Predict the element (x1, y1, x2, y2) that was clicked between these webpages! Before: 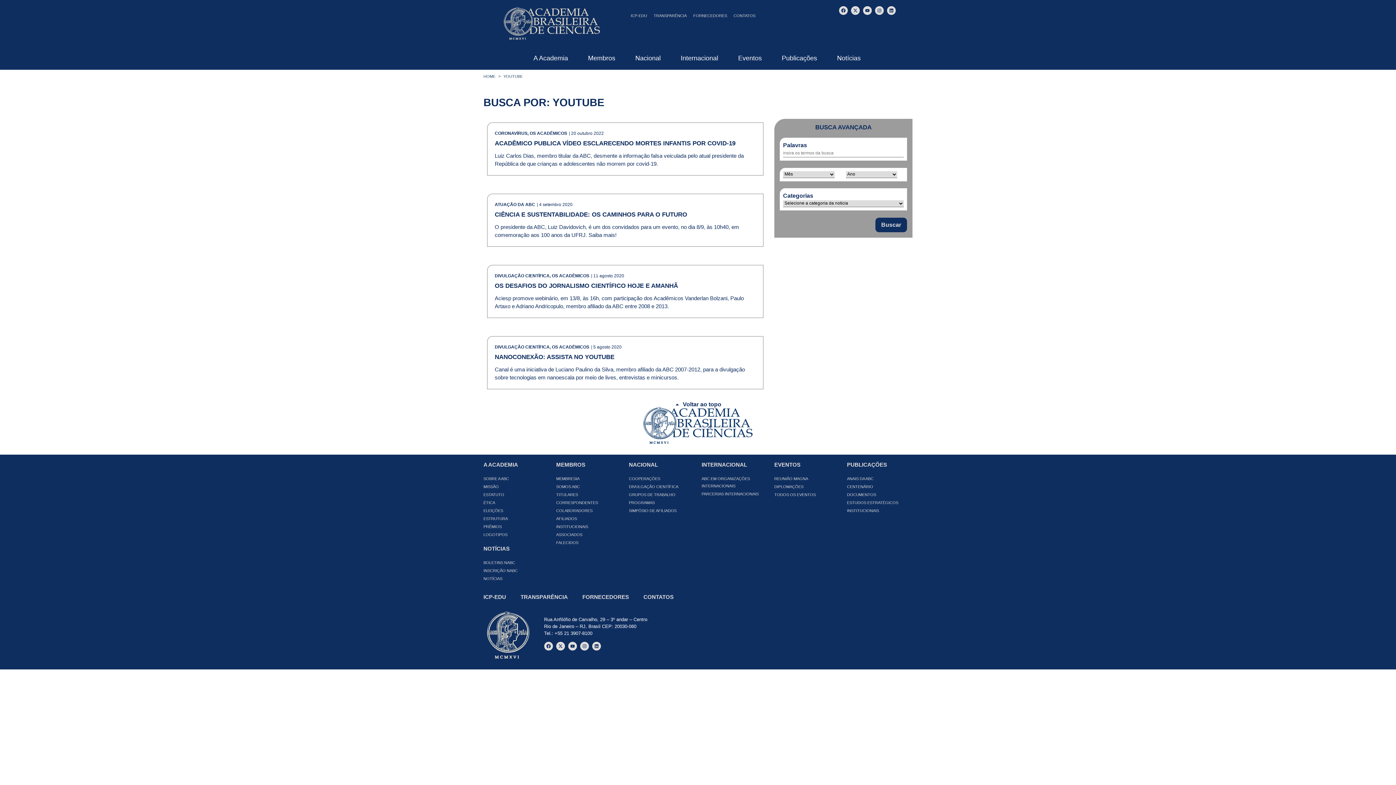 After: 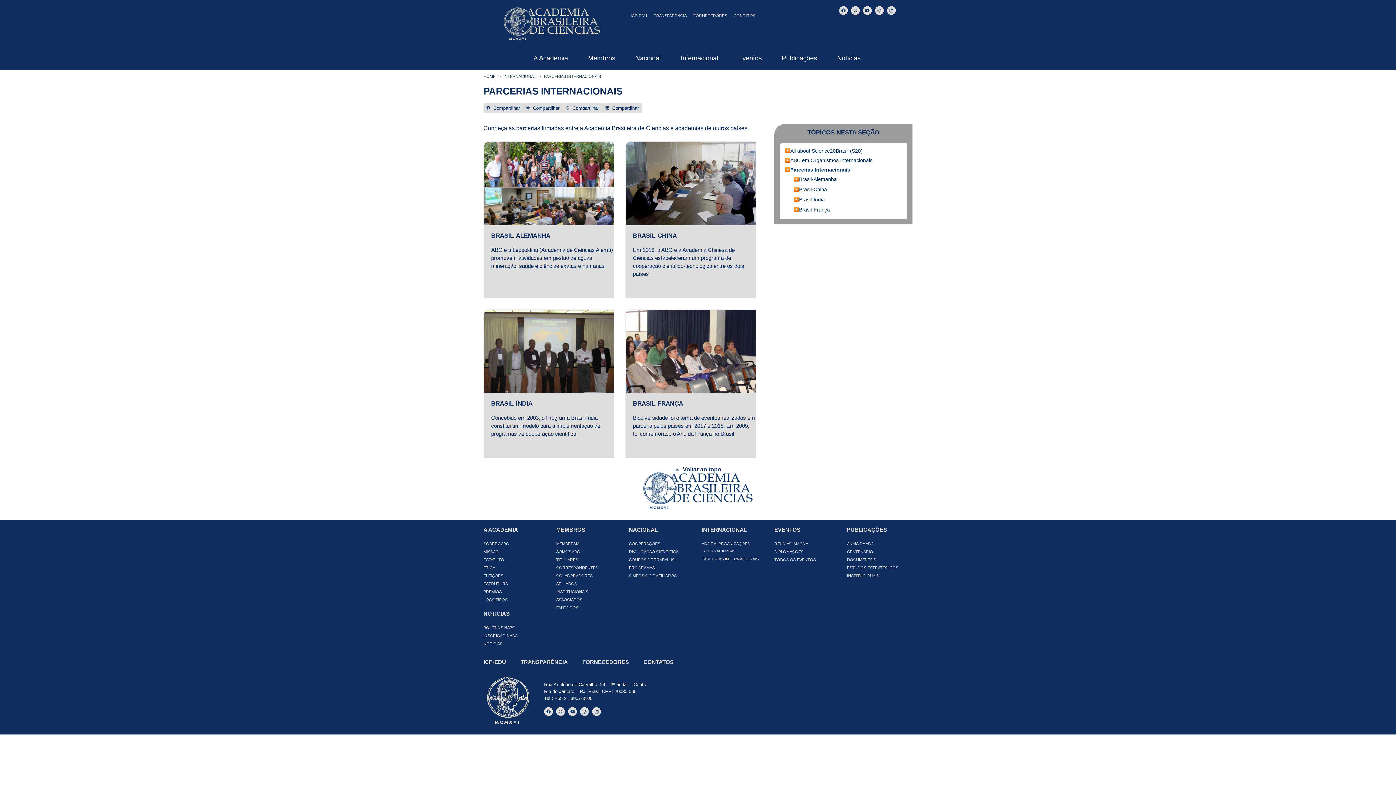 Action: bbox: (701, 490, 767, 498) label: PARCERIAS INTERNACIONAIS